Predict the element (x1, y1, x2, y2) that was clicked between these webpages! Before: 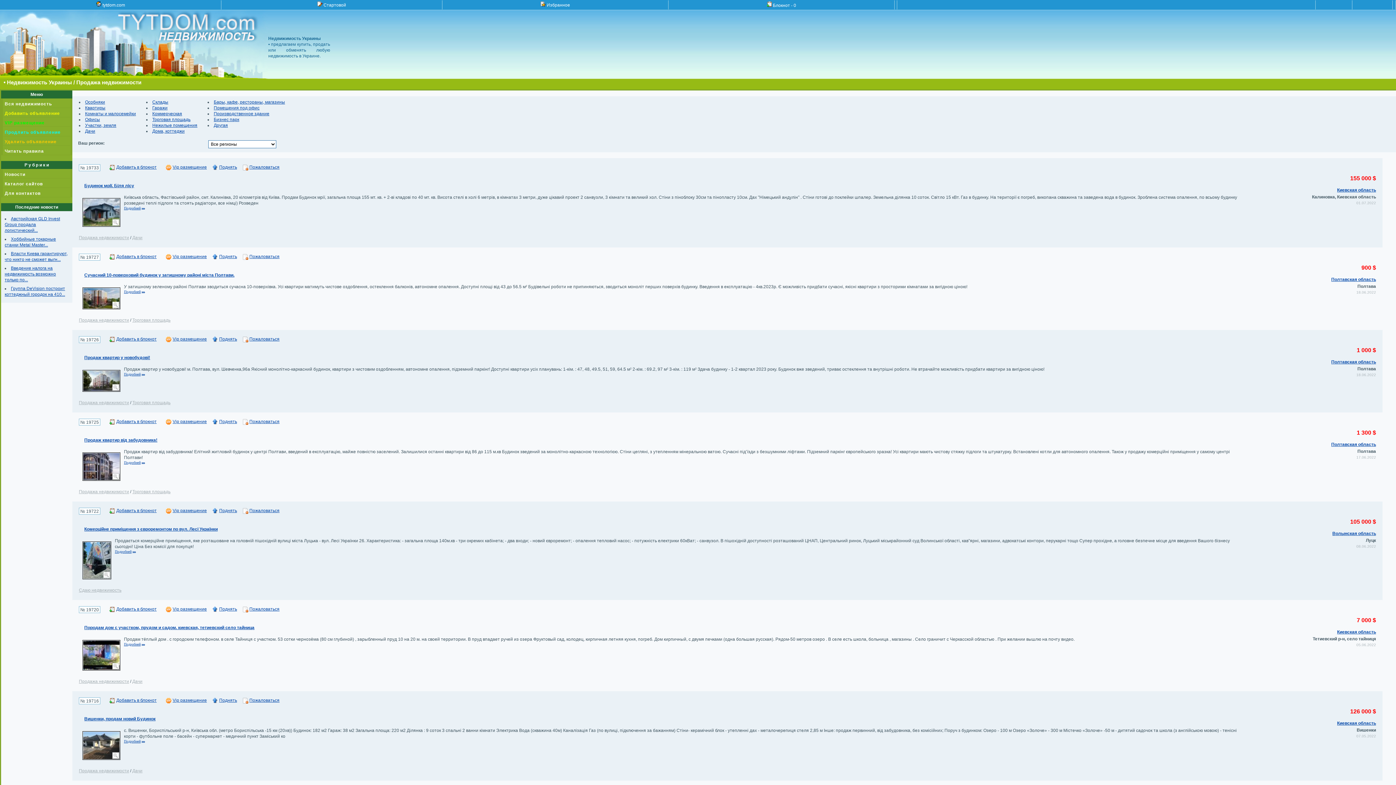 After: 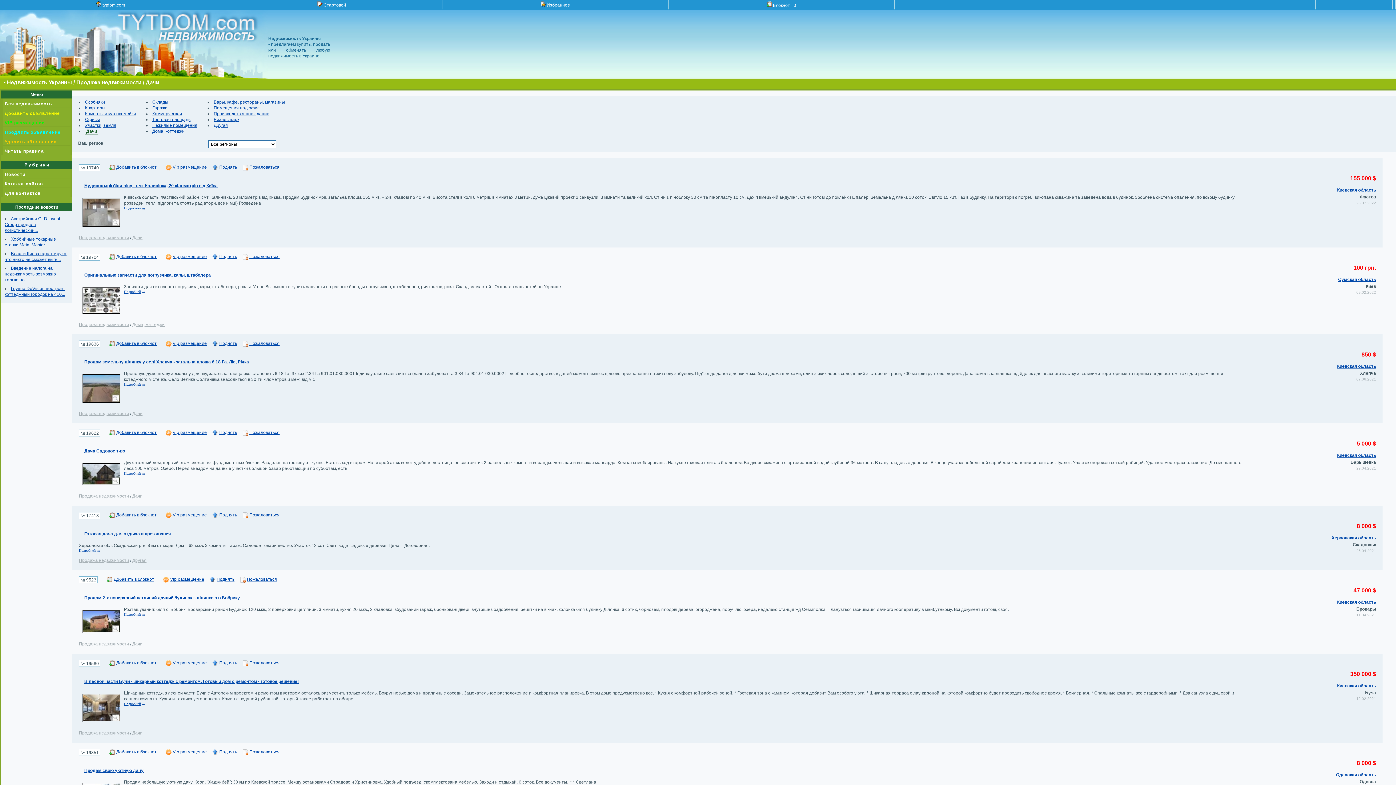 Action: label: Дачи bbox: (132, 235, 142, 240)